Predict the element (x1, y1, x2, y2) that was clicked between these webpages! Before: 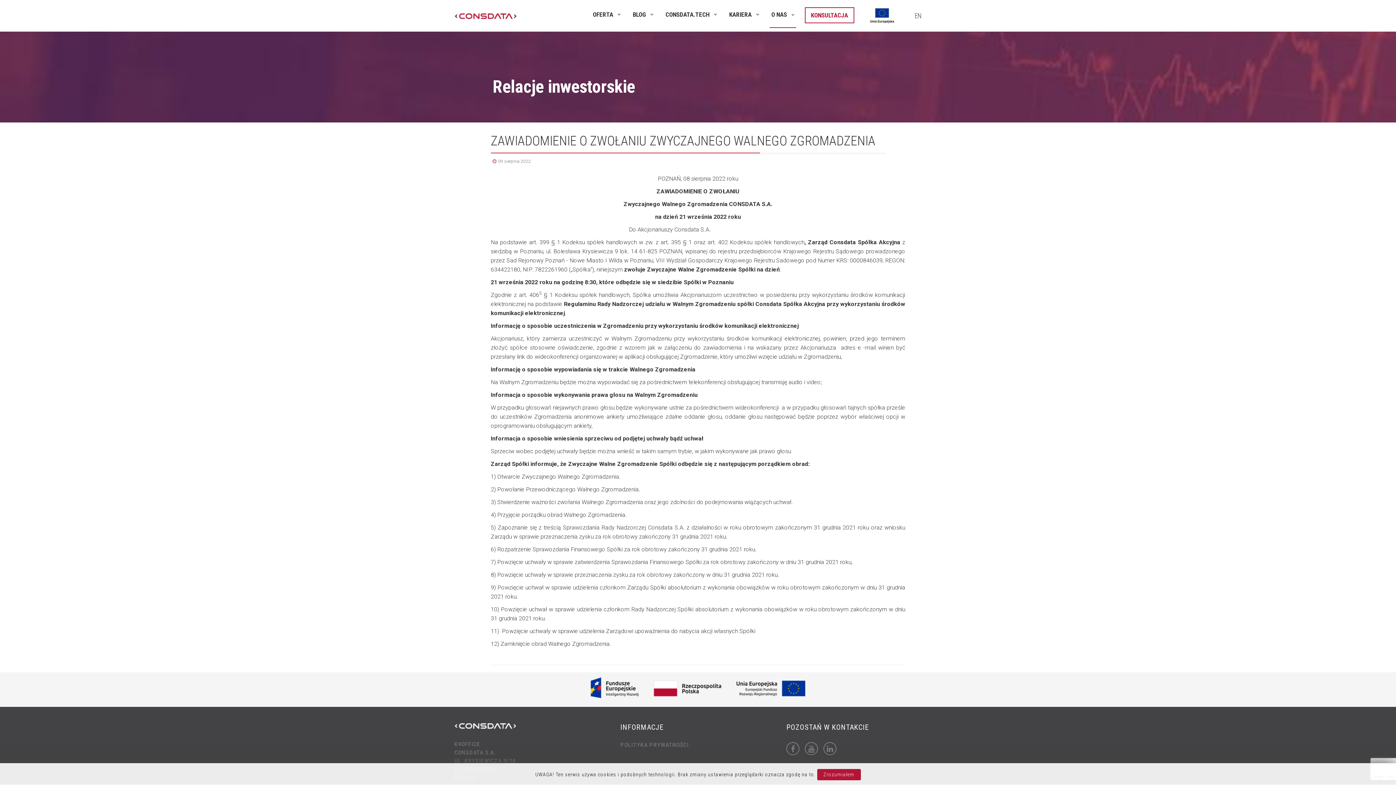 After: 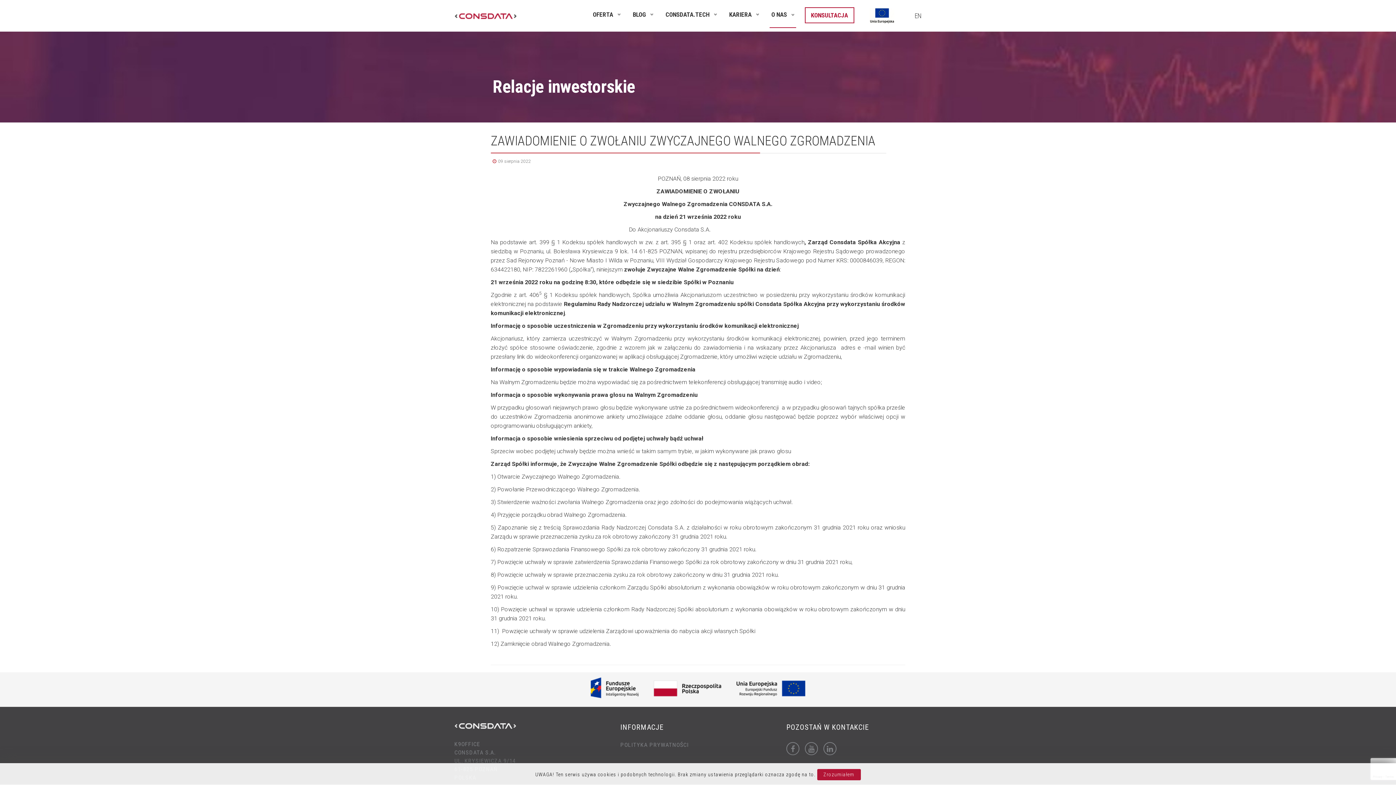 Action: label: KONSULTACJA bbox: (804, 7, 854, 23)